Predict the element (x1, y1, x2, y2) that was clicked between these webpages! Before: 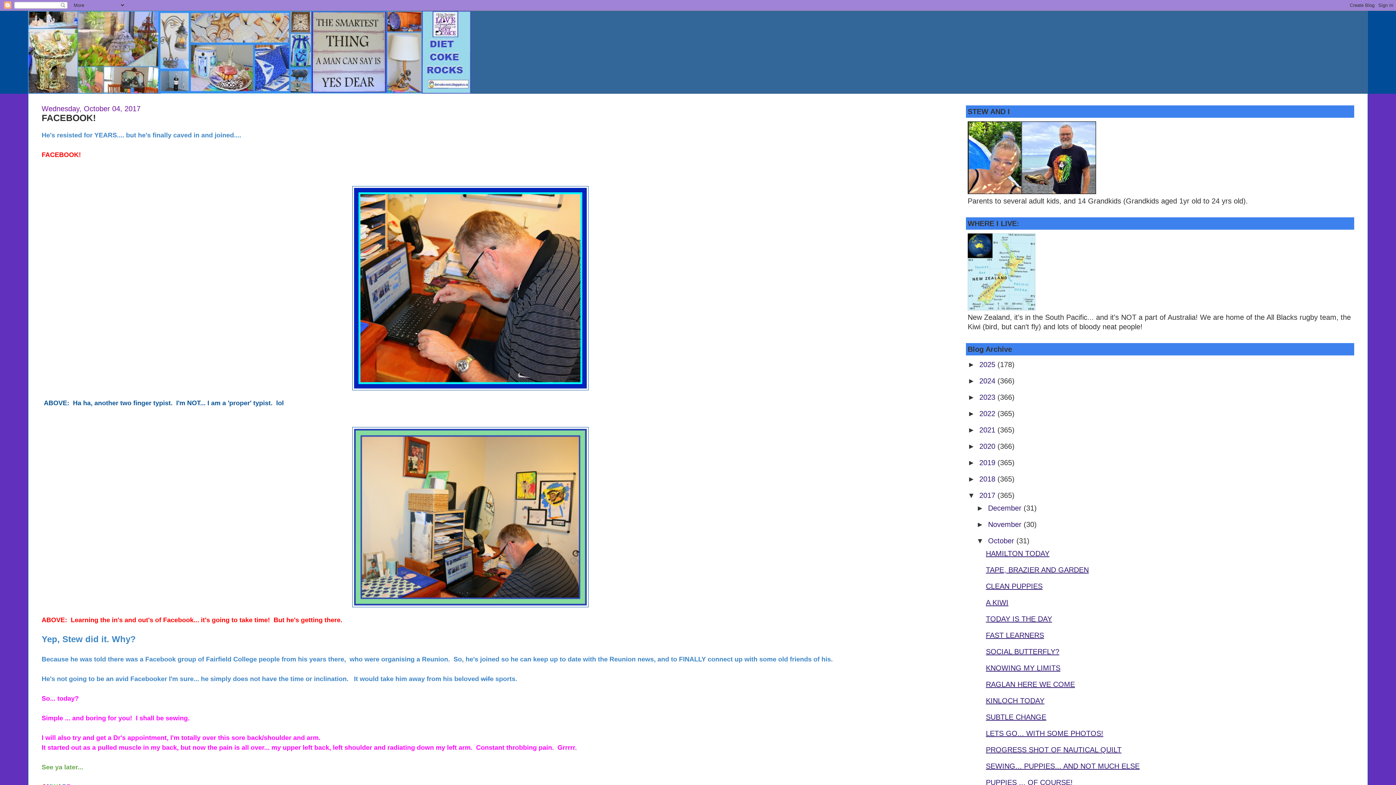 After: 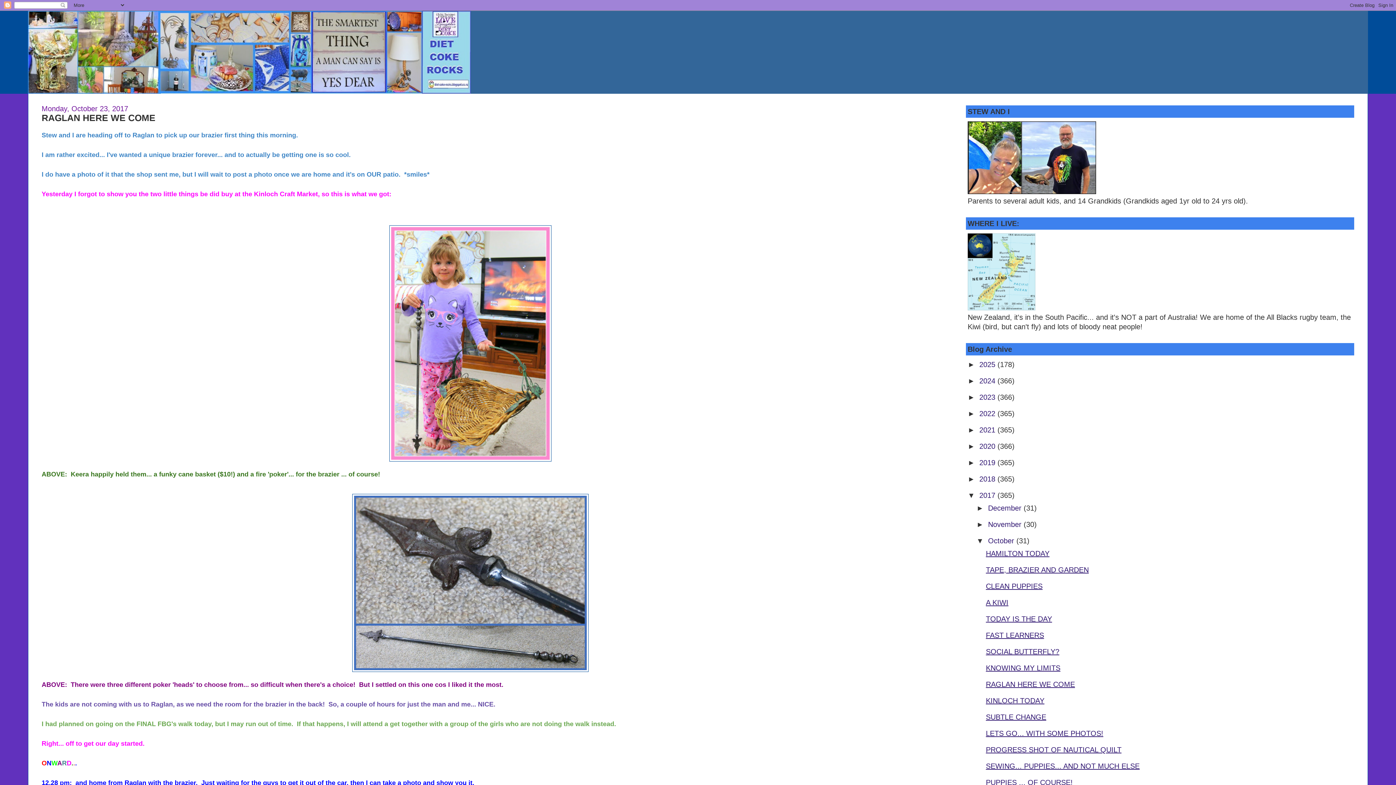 Action: bbox: (986, 680, 1075, 688) label: RAGLAN HERE WE COME